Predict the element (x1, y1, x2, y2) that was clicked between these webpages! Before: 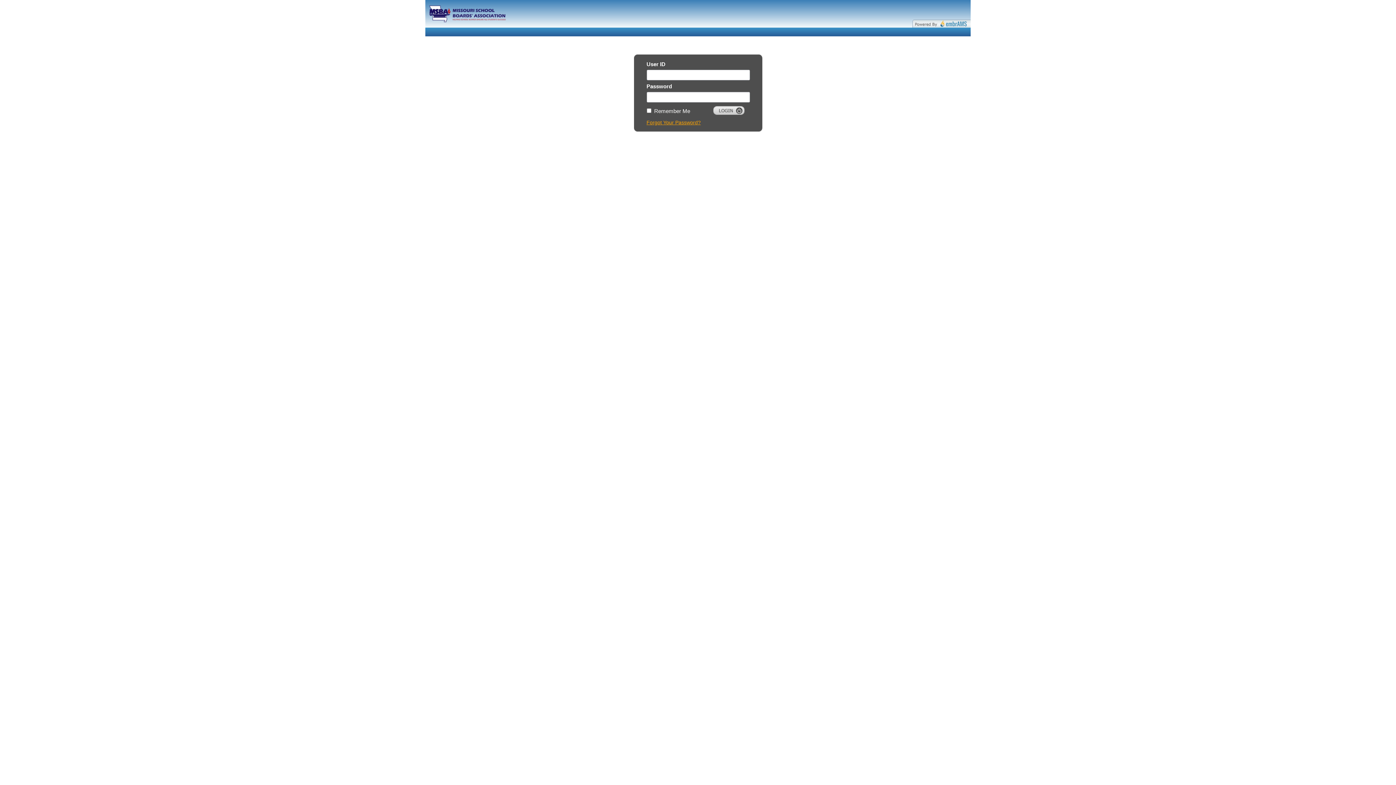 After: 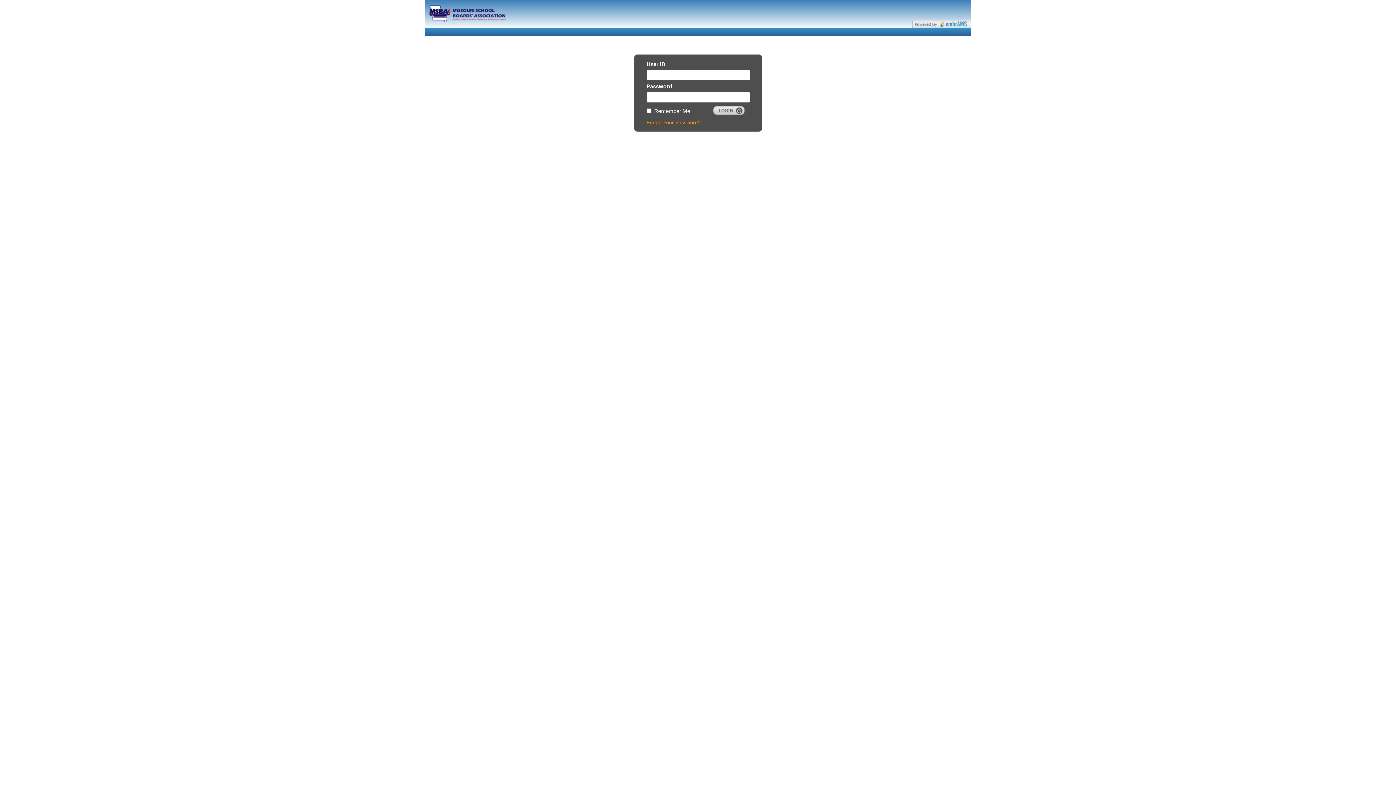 Action: bbox: (425, 10, 511, 16)